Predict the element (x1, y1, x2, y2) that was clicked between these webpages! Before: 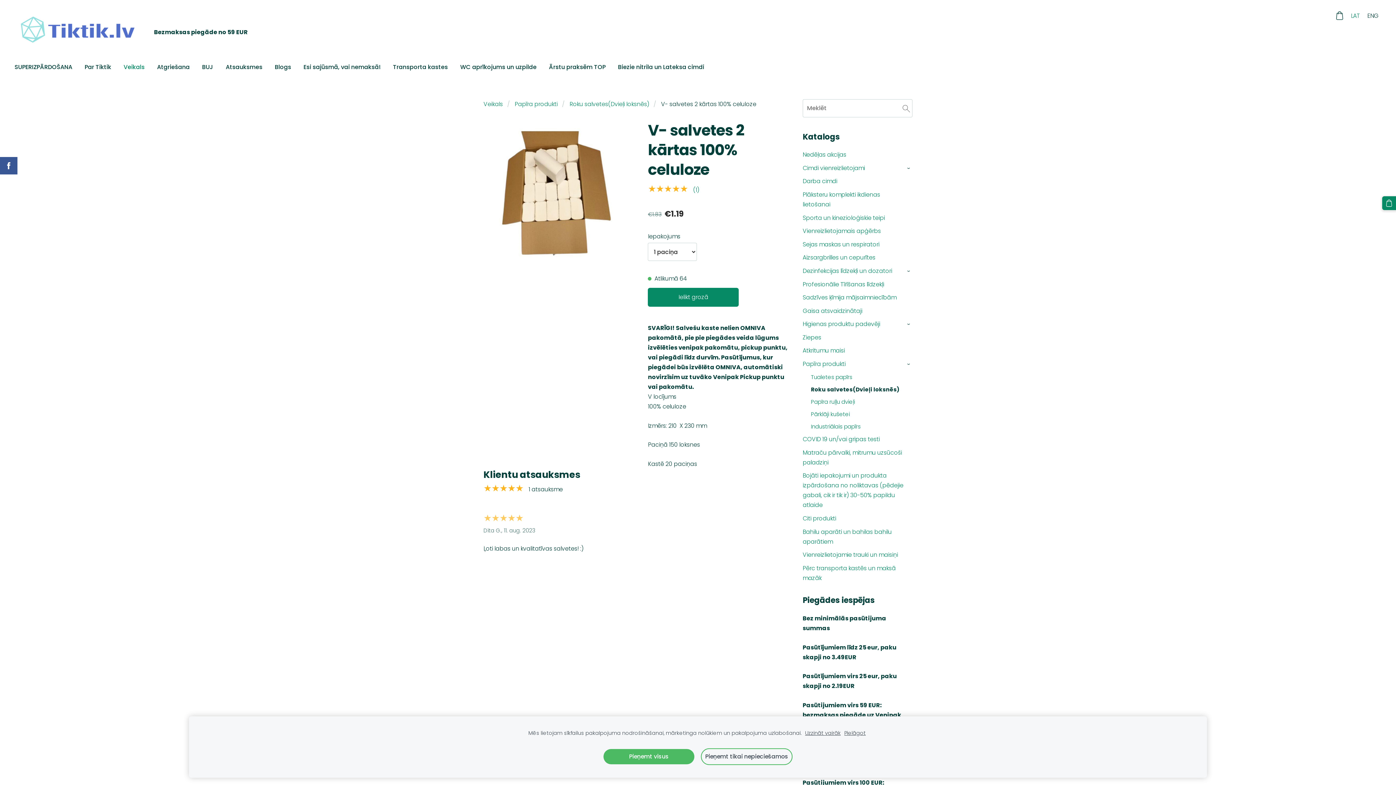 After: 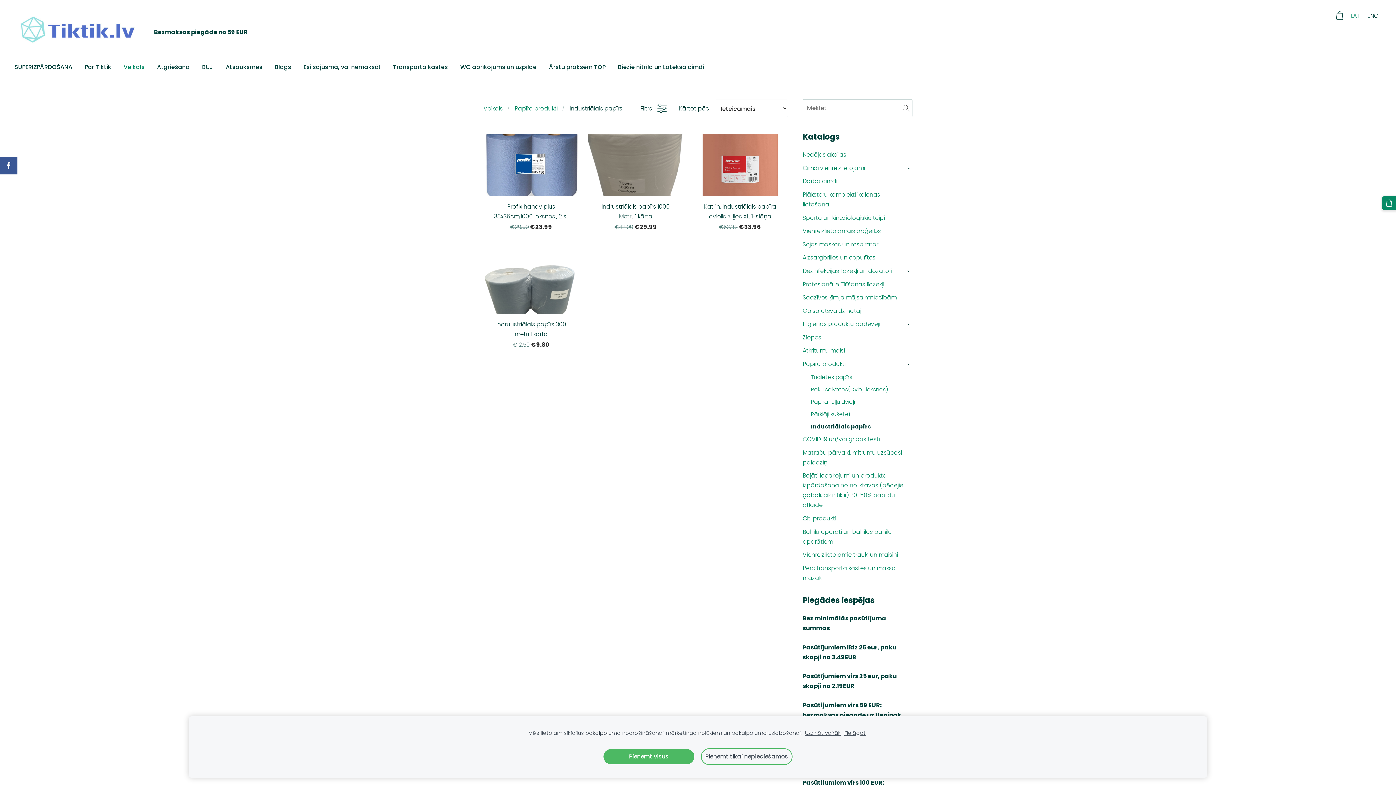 Action: label: Industriālais papīrs bbox: (811, 422, 860, 431)